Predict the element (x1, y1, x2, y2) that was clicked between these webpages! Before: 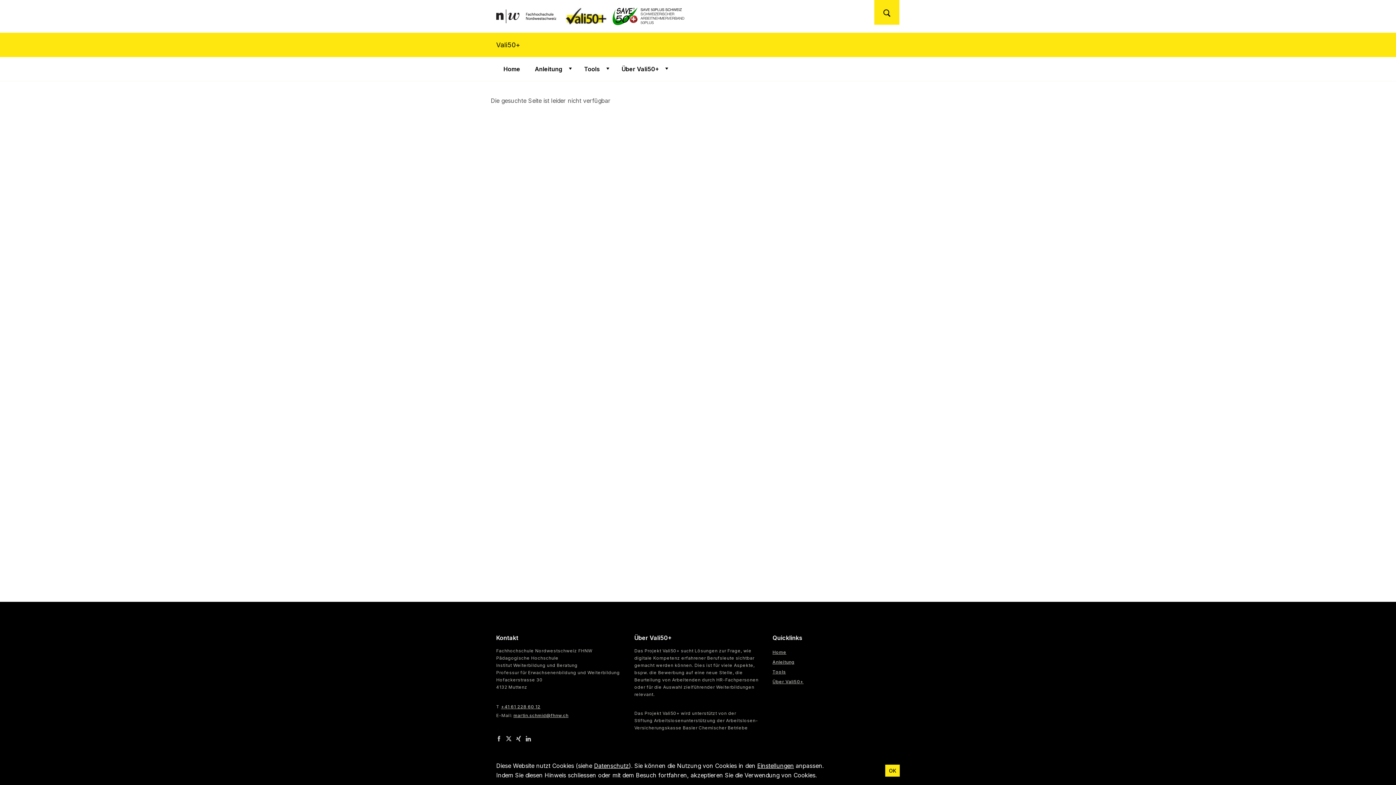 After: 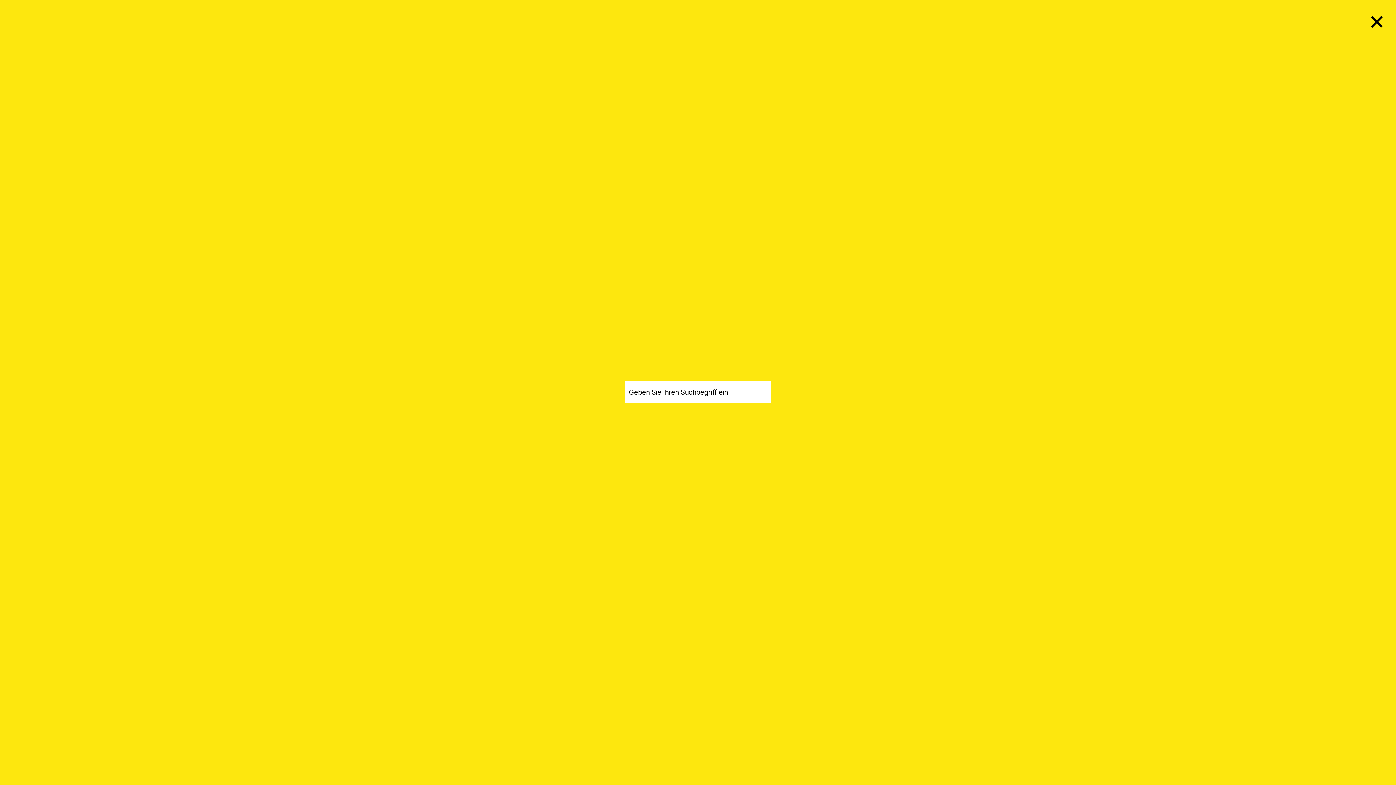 Action: bbox: (874, 0, 899, 24) label: Suchen